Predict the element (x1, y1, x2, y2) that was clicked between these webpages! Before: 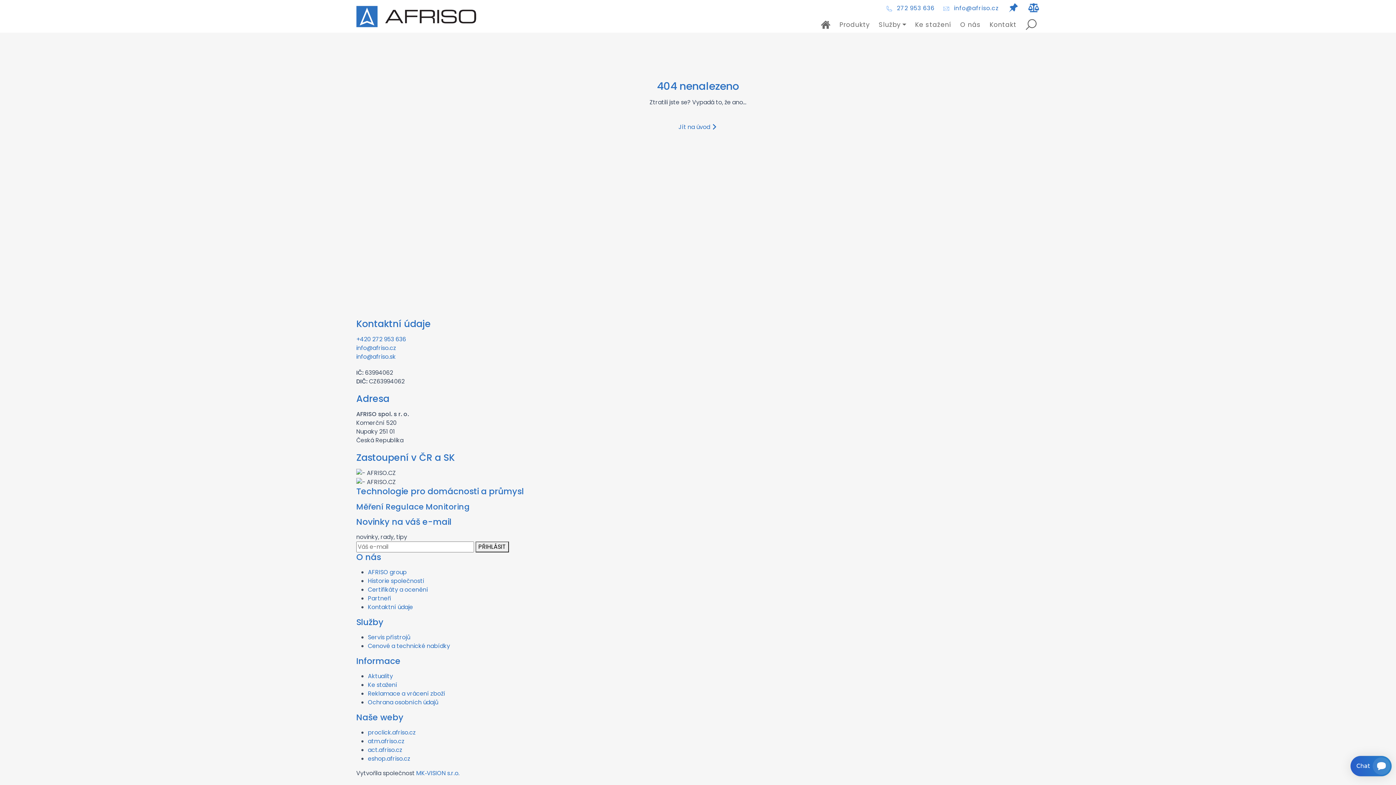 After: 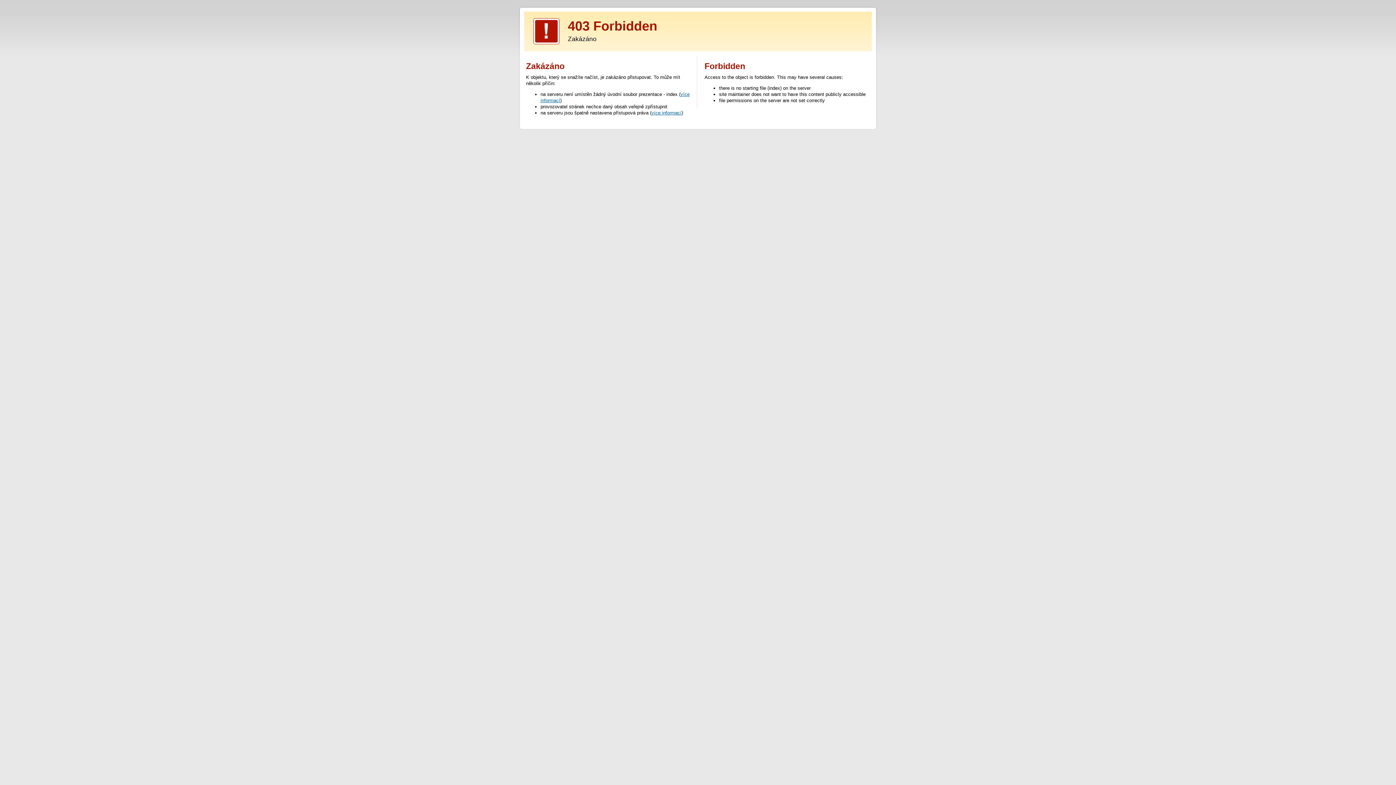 Action: label: atm.afriso.cz bbox: (368, 737, 404, 745)